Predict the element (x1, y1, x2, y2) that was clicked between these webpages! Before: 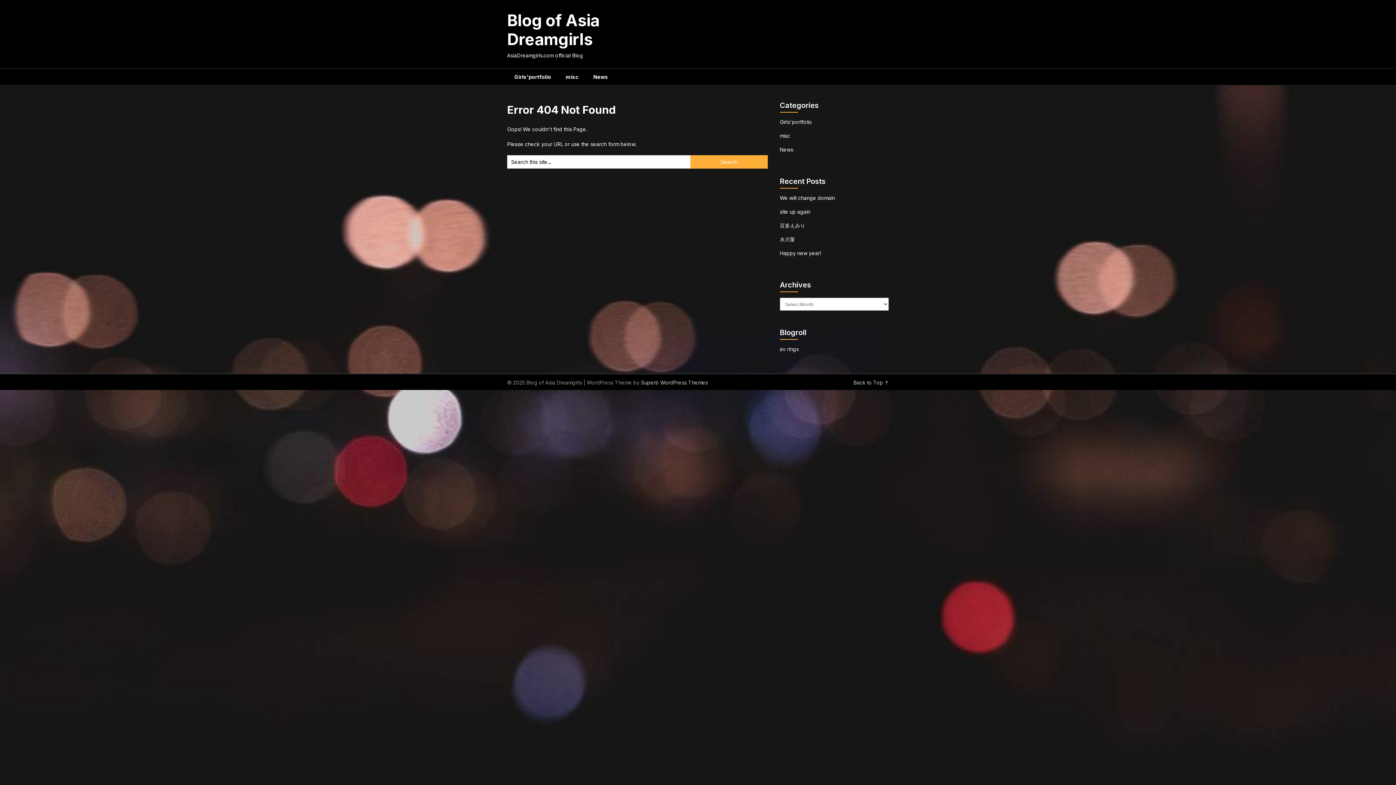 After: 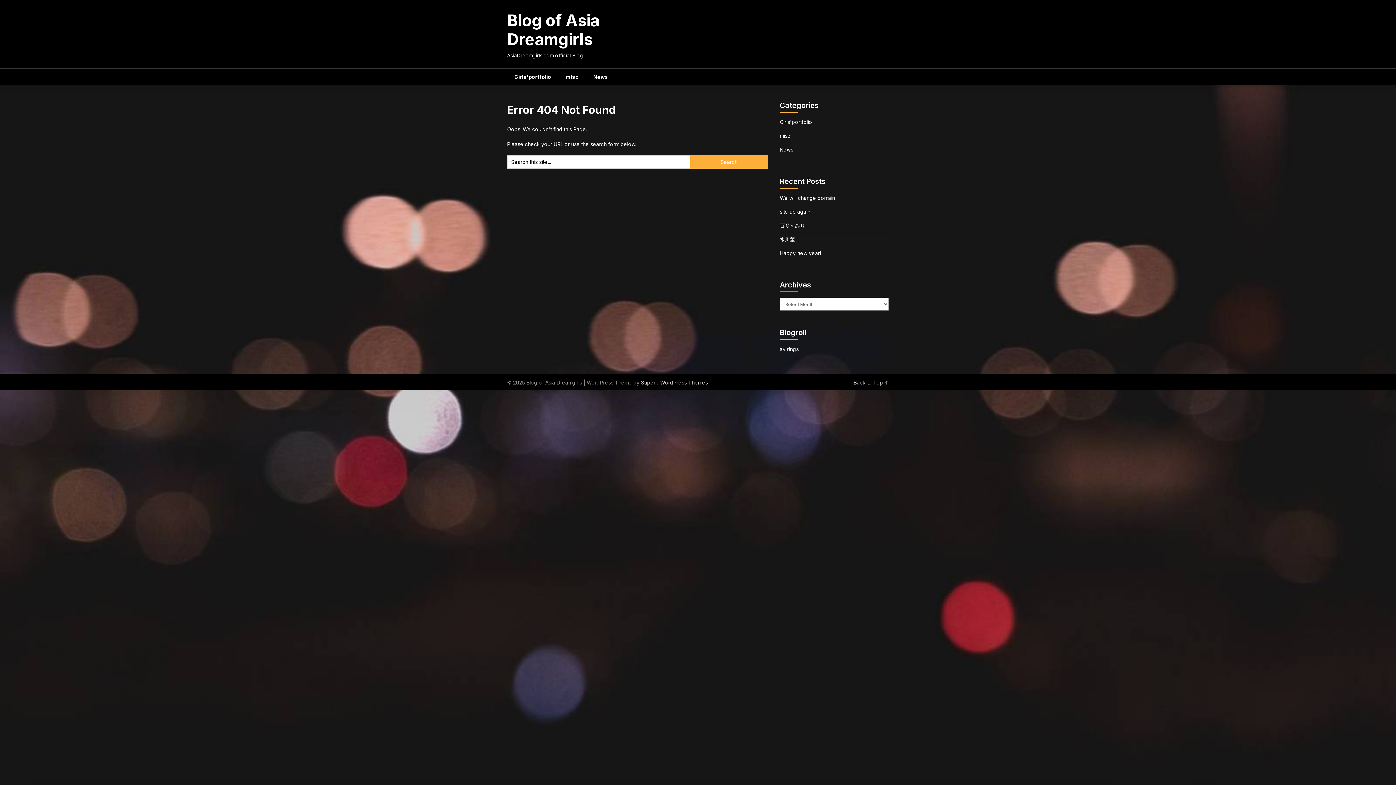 Action: label: av rings bbox: (780, 346, 798, 352)